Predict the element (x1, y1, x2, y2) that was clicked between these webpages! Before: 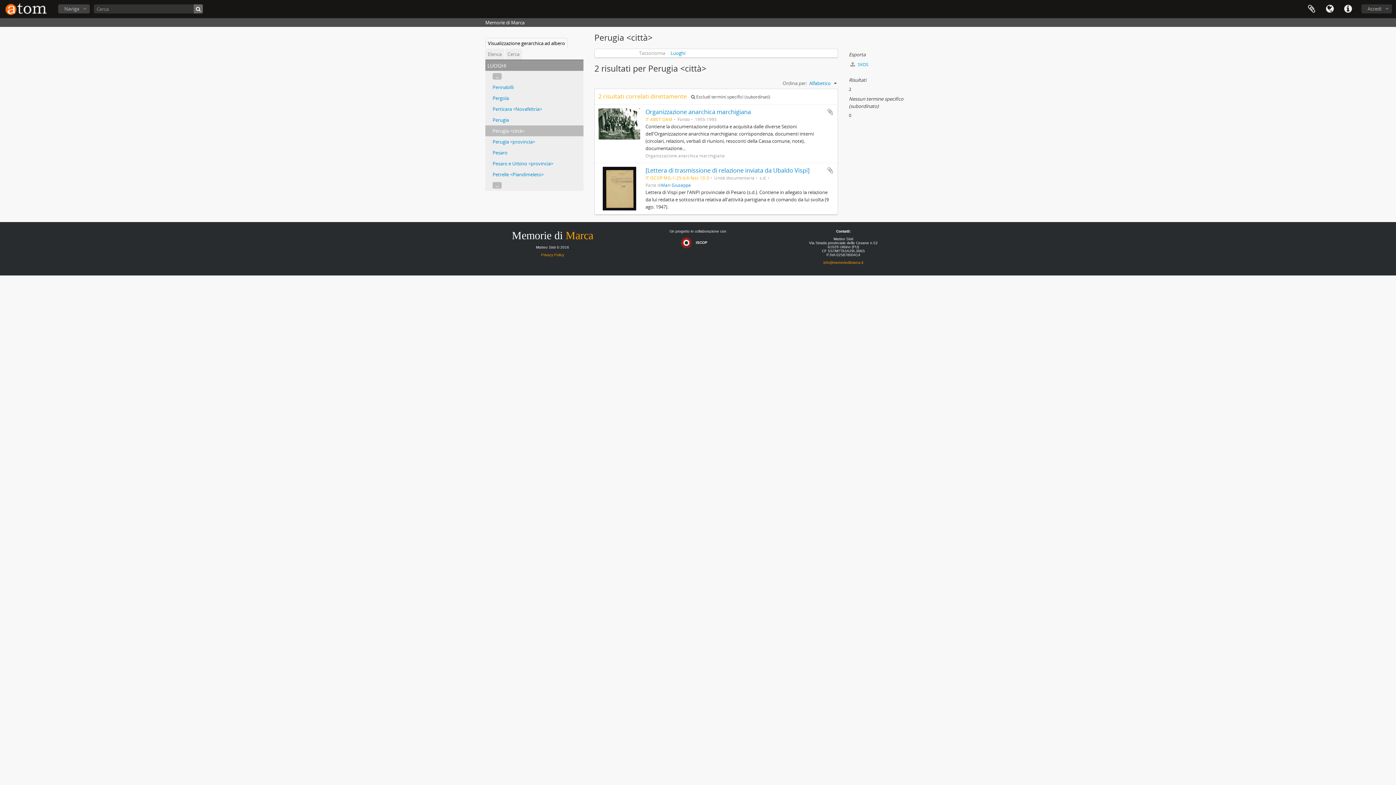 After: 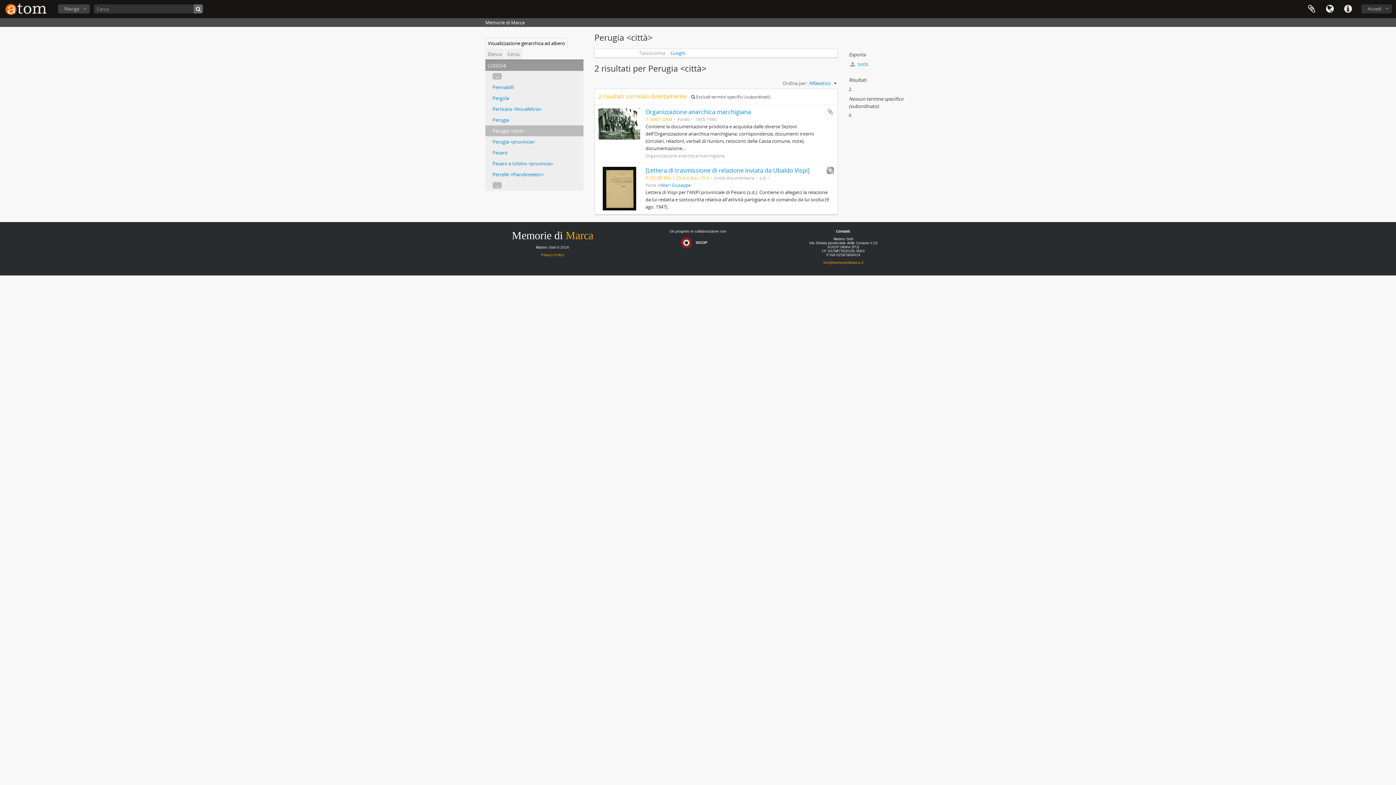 Action: label: Aggiungi ai segnalibri bbox: (826, 166, 834, 174)